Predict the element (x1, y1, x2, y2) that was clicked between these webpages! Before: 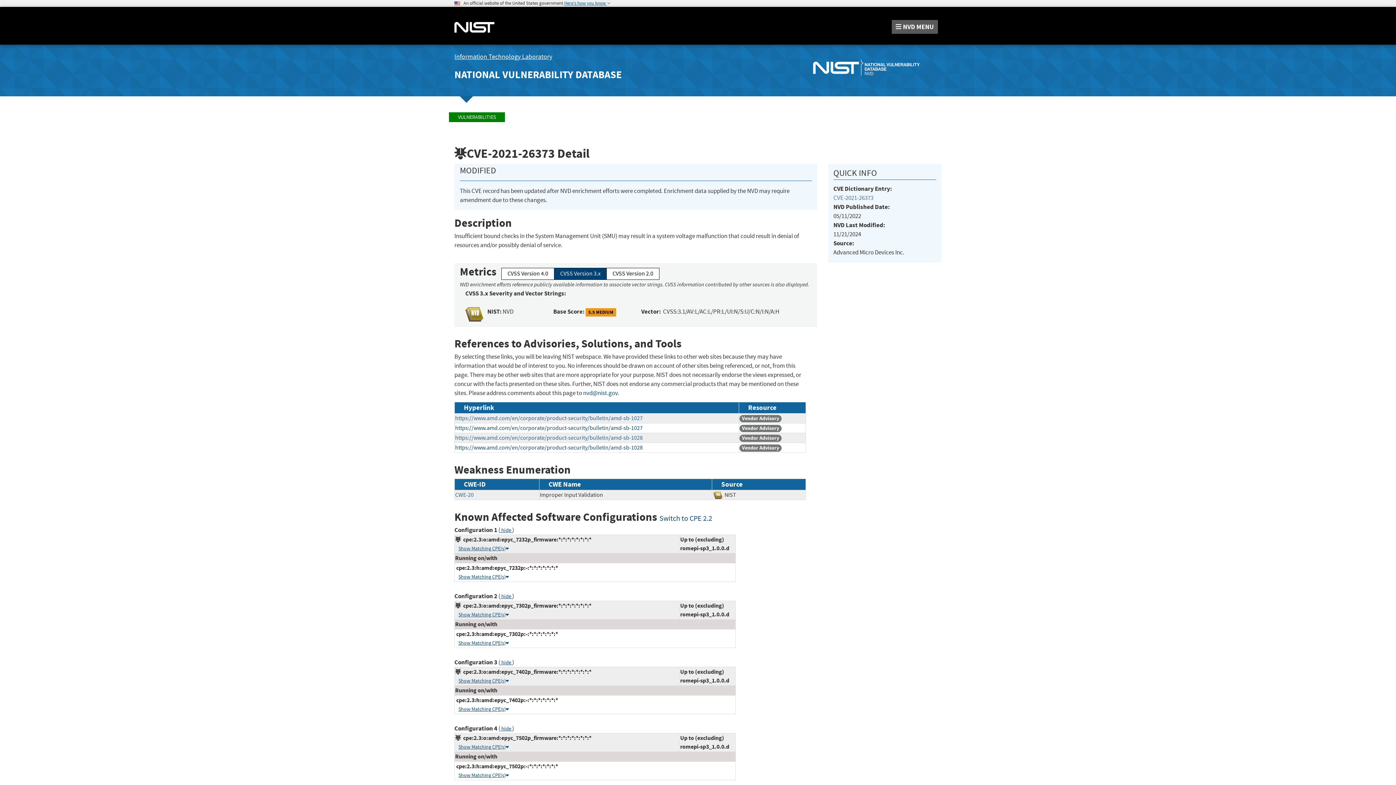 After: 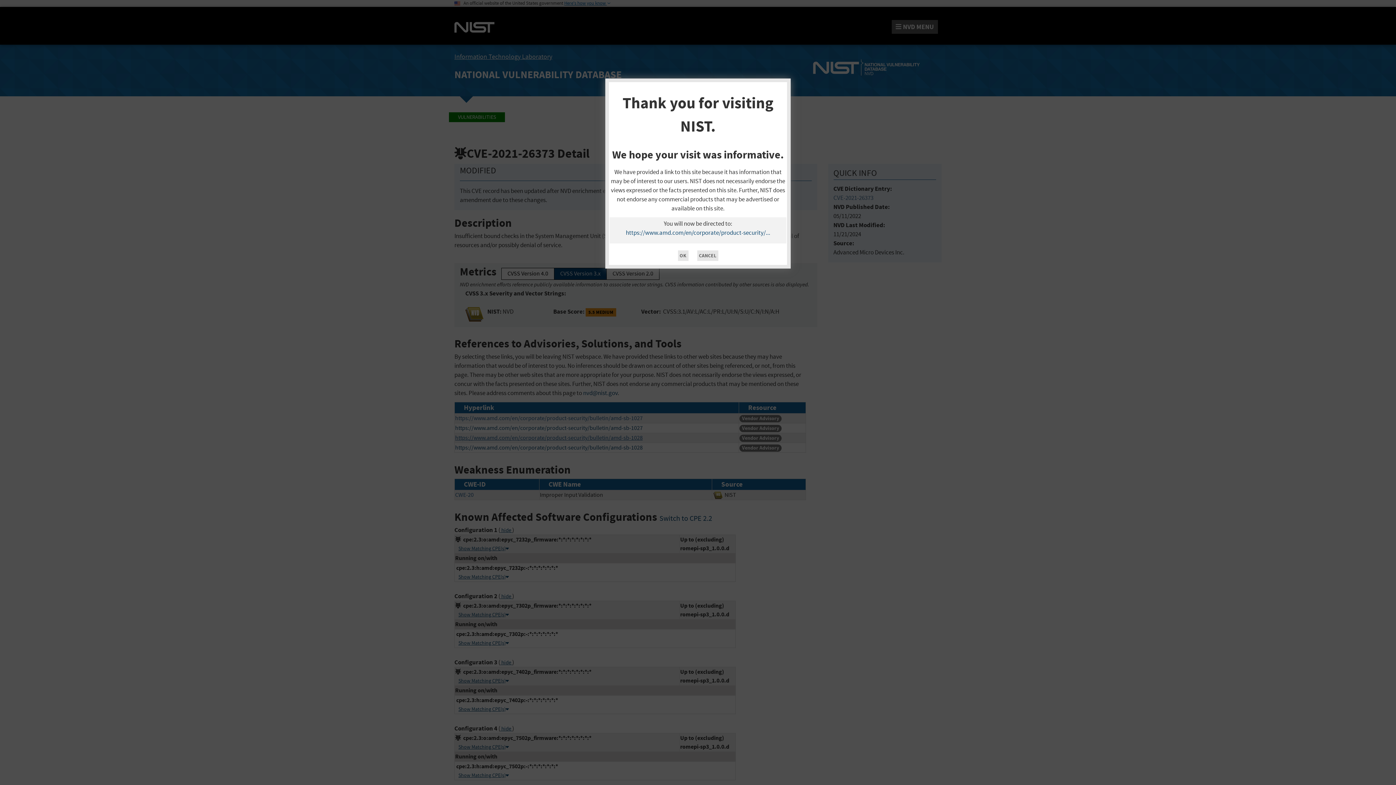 Action: label: https://www.amd.com/en/corporate/product-security/bulletin/amd-sb-1028 bbox: (455, 434, 642, 441)